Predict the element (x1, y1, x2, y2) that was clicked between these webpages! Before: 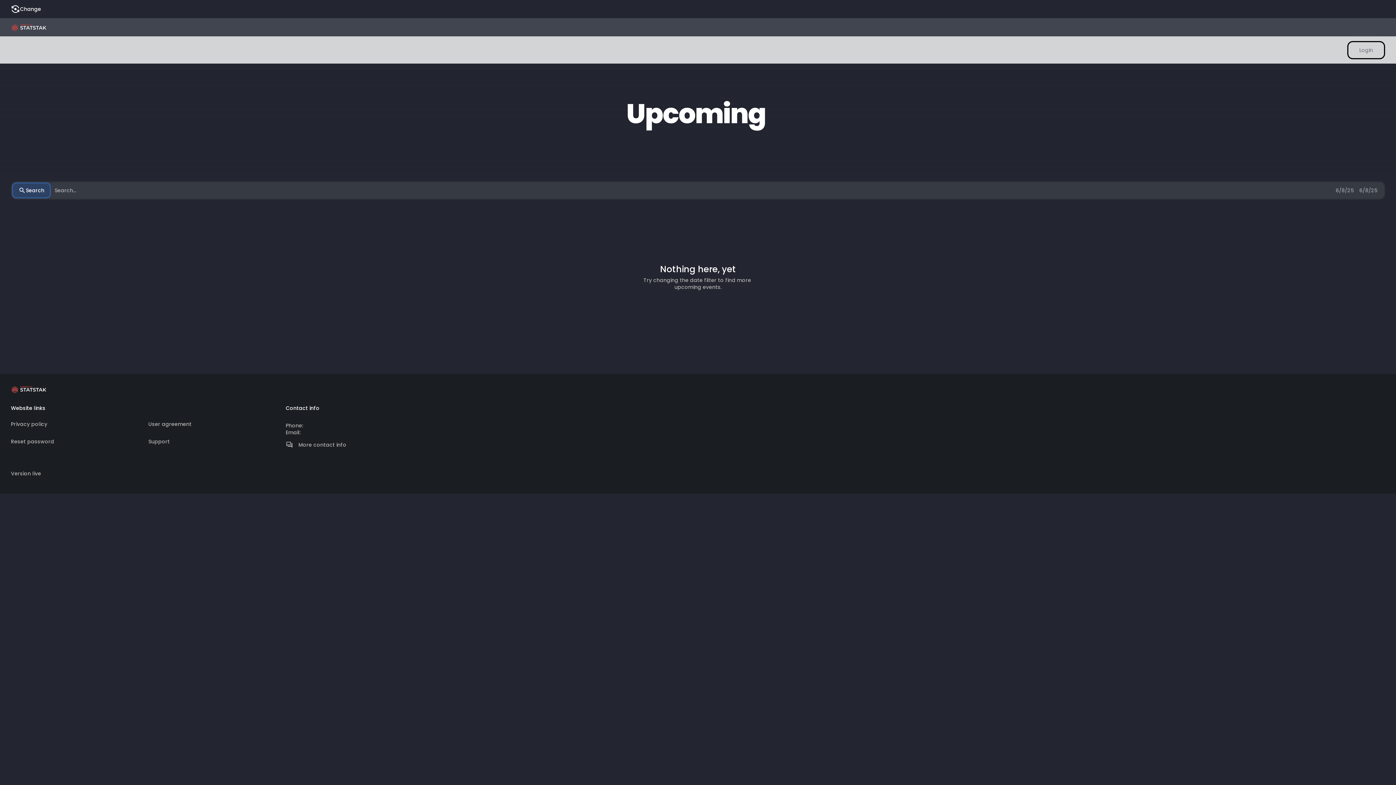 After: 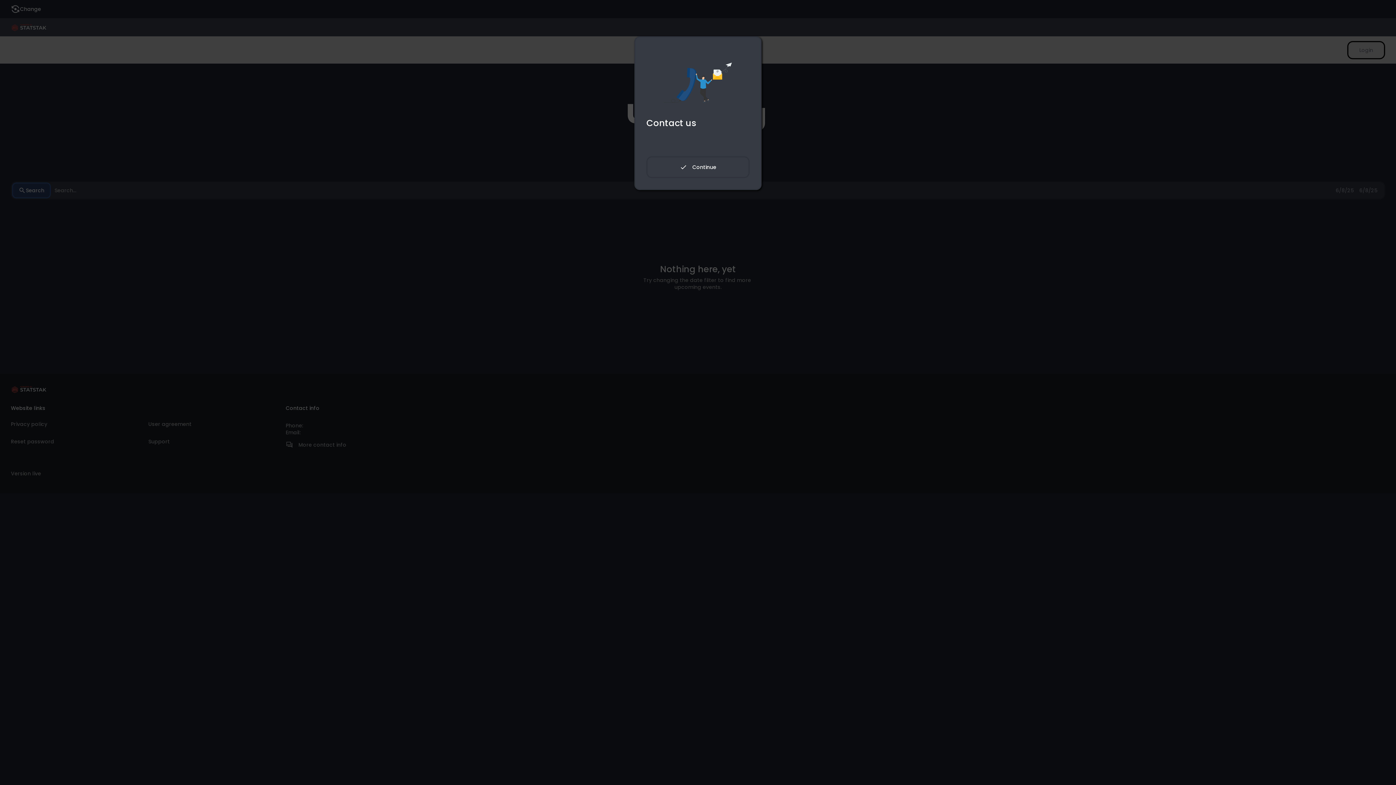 Action: bbox: (285, 441, 293, 448) label: question_answer